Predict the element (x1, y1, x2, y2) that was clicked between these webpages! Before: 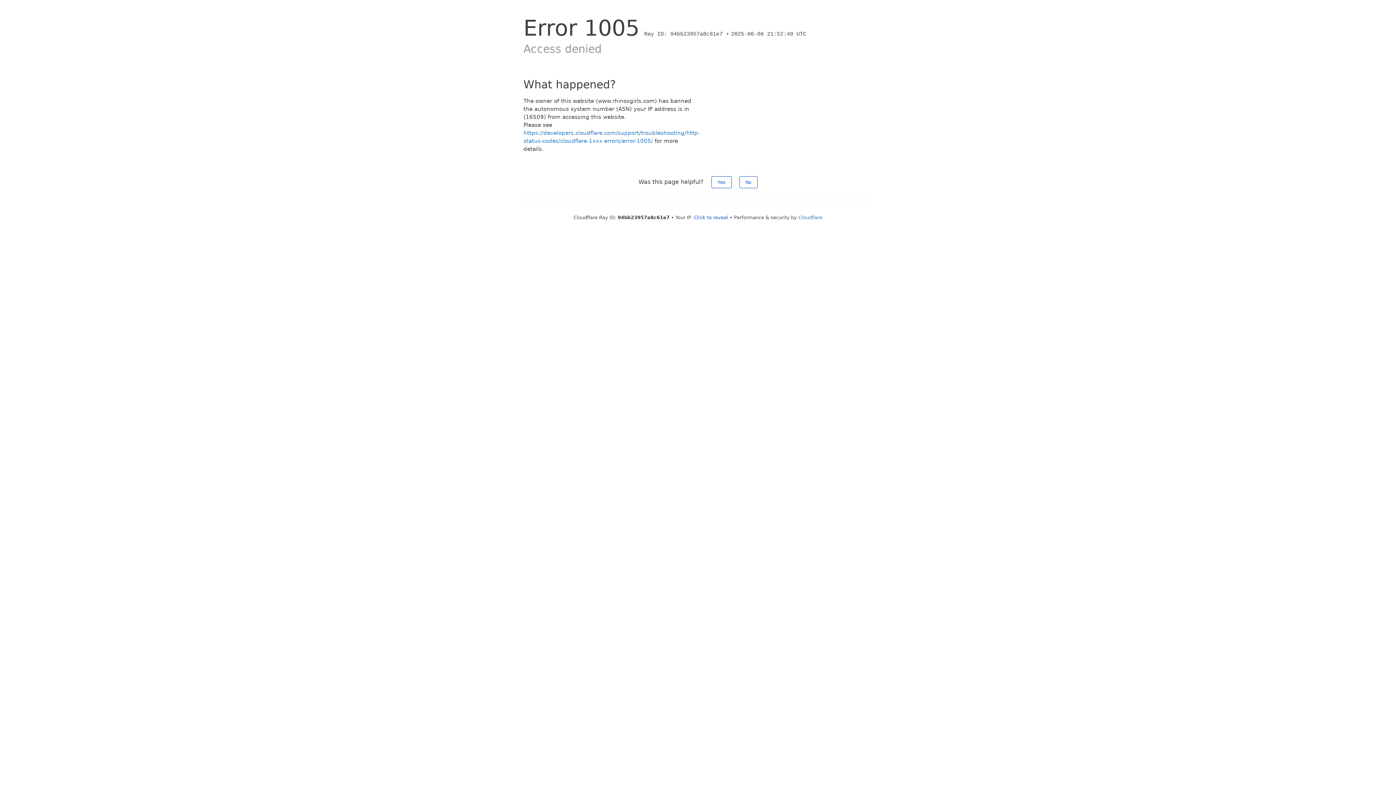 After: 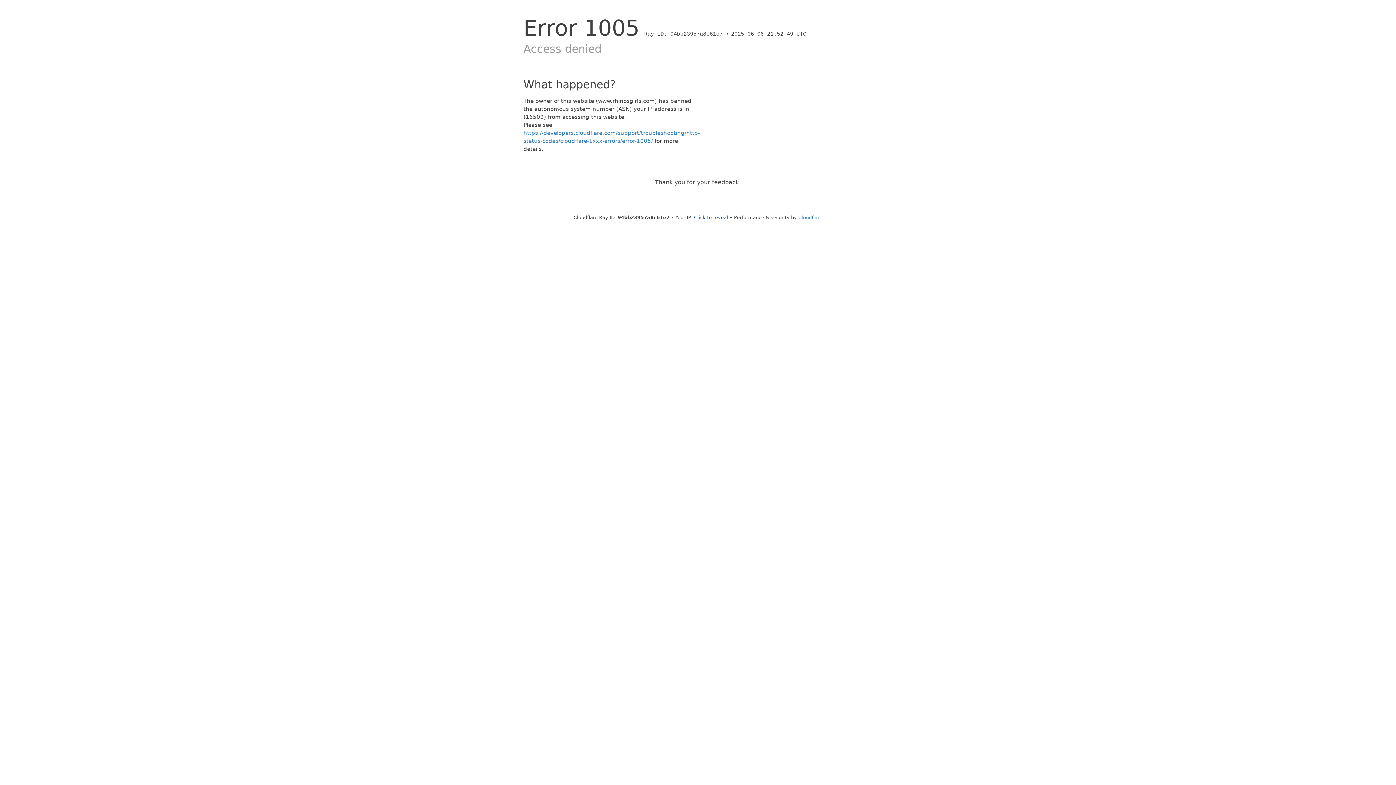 Action: label: Yes bbox: (711, 176, 731, 188)